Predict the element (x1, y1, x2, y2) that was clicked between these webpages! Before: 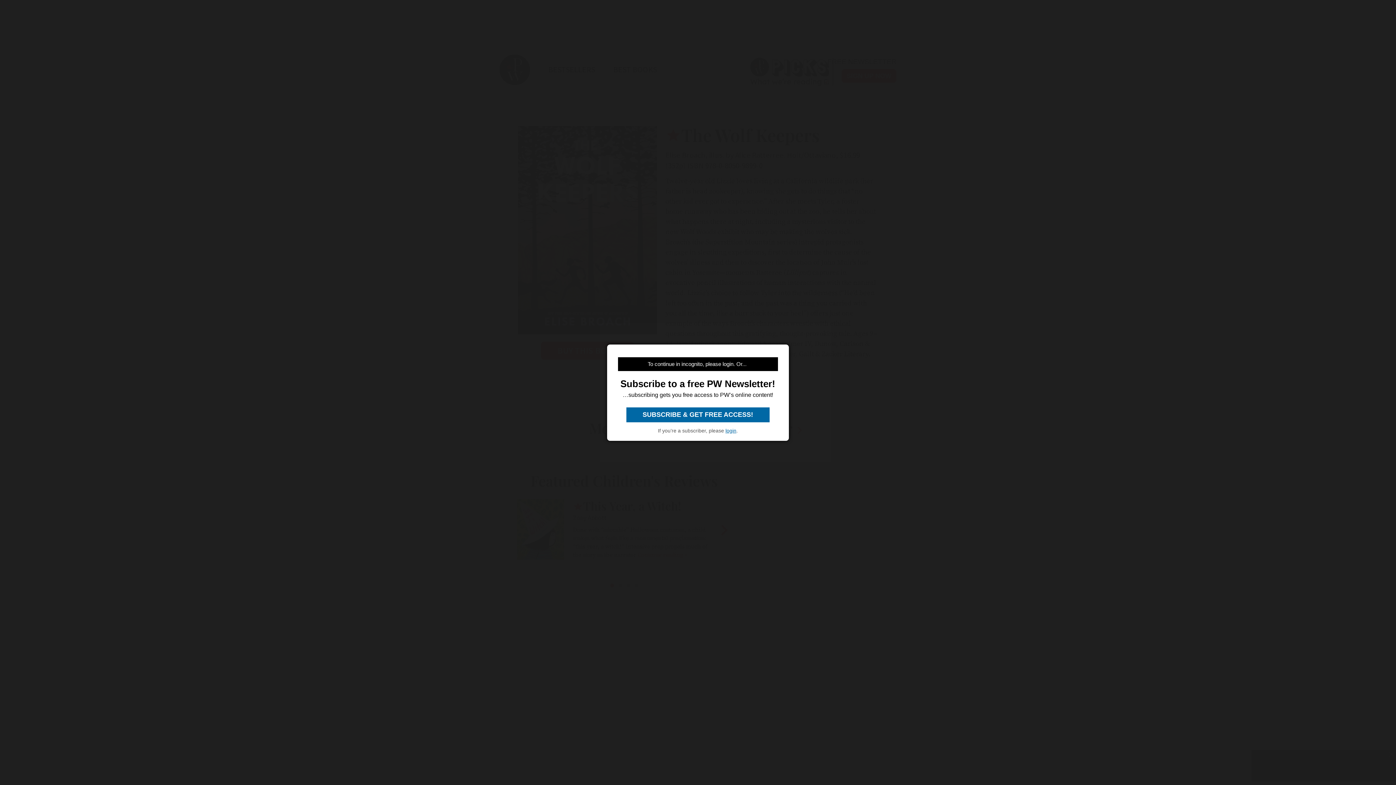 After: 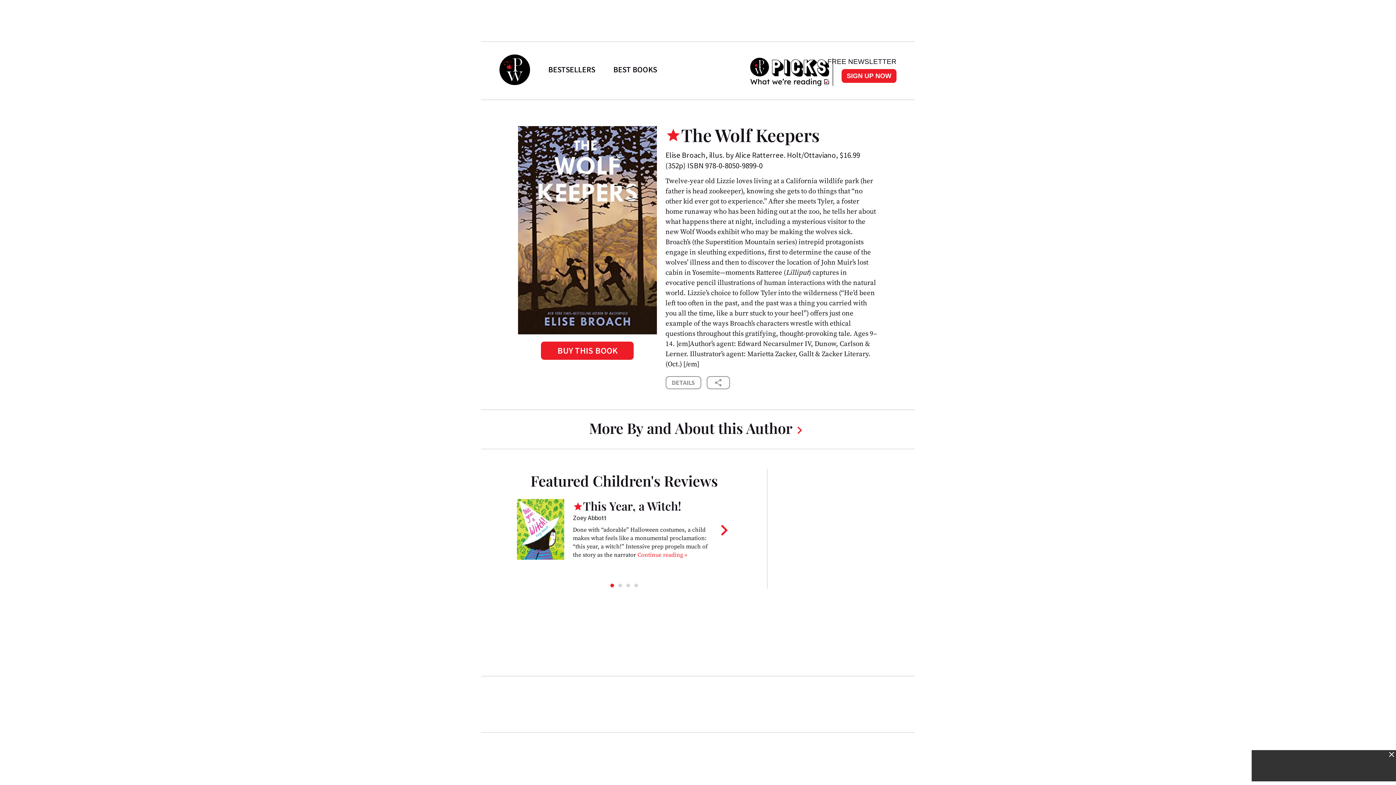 Action: label: login bbox: (725, 427, 736, 433)